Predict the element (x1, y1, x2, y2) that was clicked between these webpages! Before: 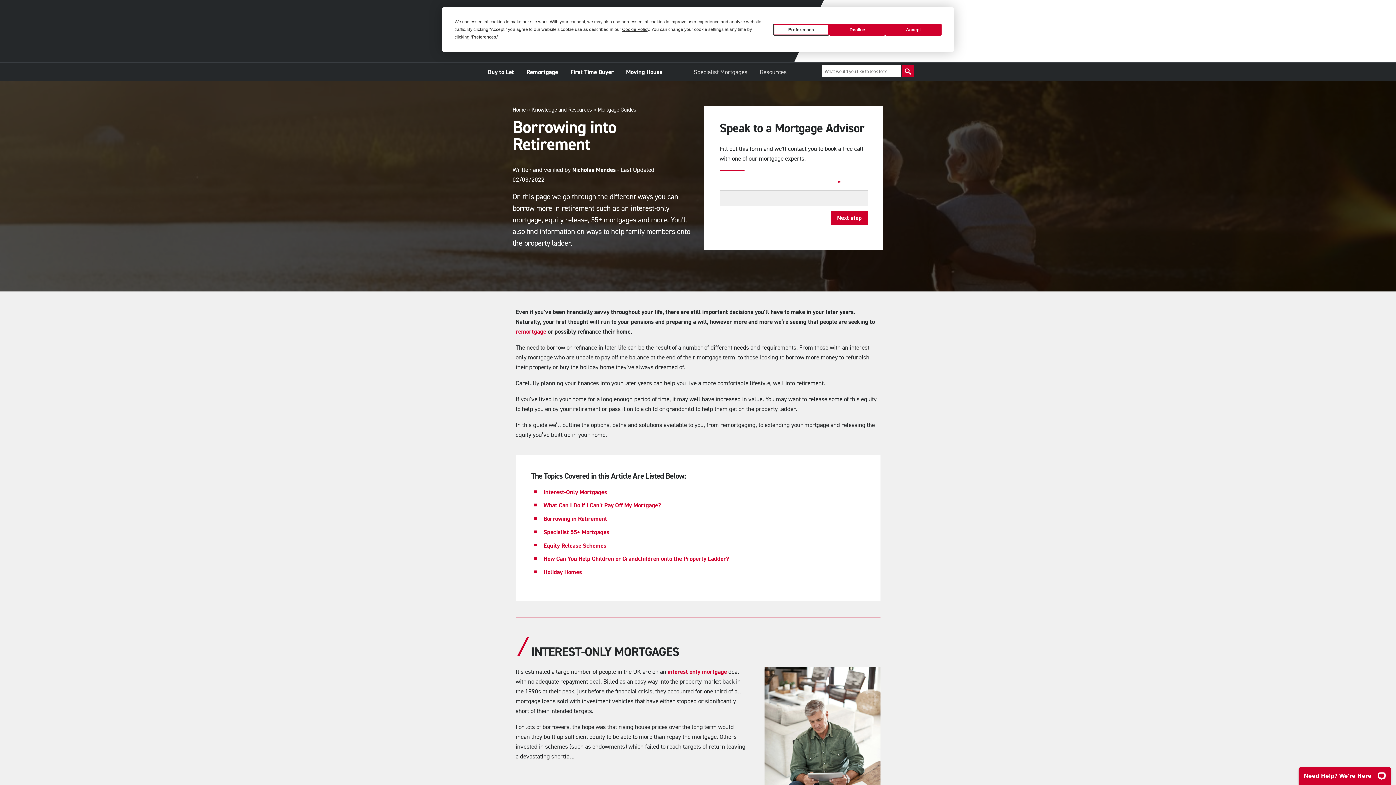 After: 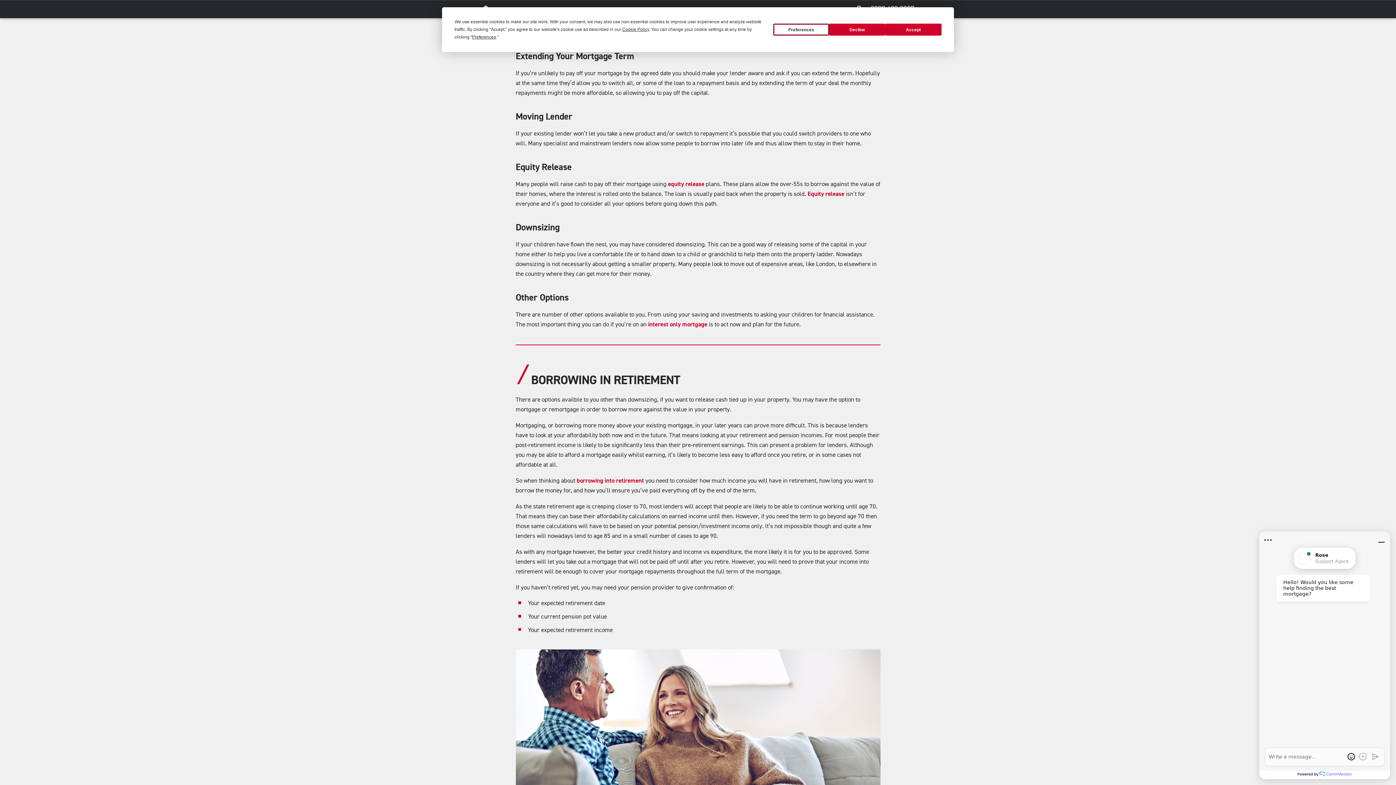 Action: bbox: (543, 501, 661, 511) label: What Can I Do if I Can't Pay Off My Mortgage?